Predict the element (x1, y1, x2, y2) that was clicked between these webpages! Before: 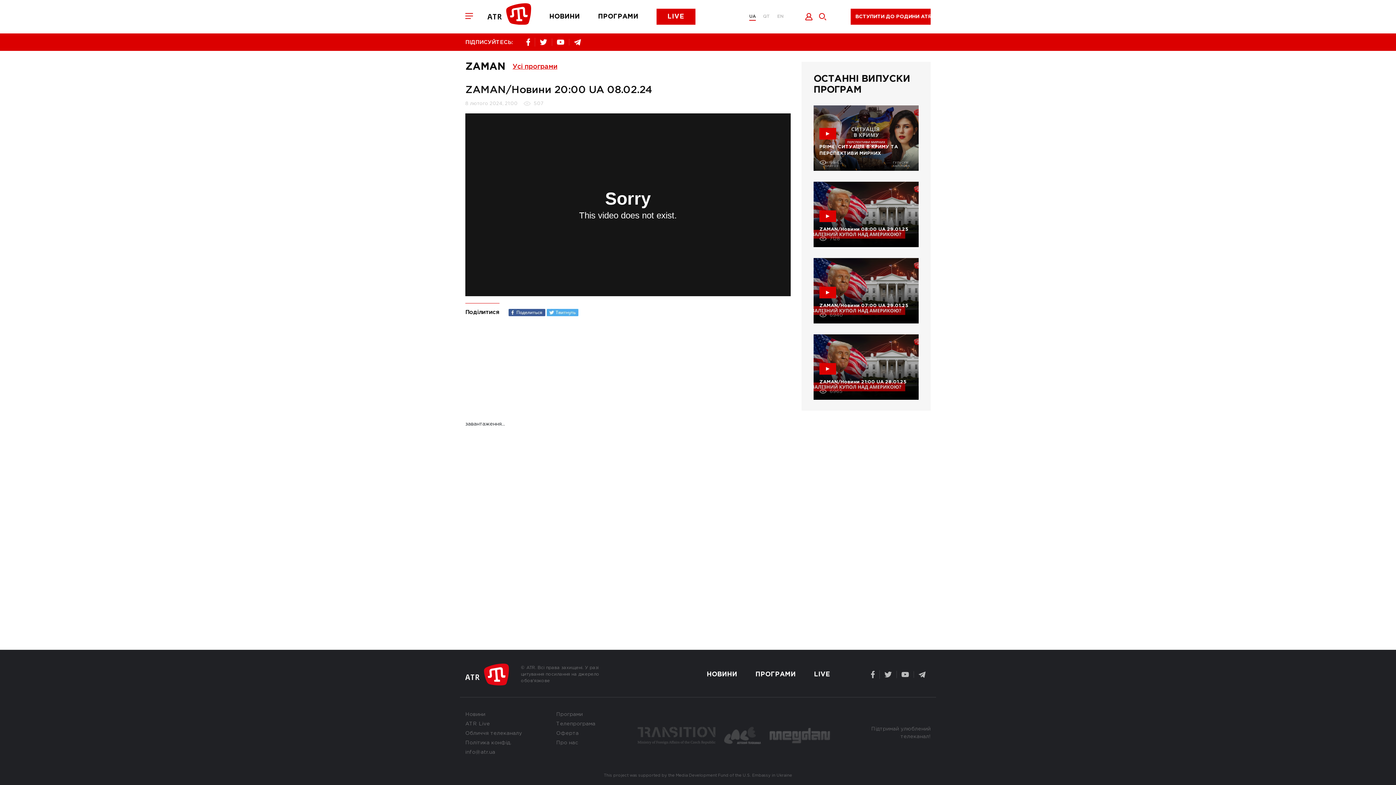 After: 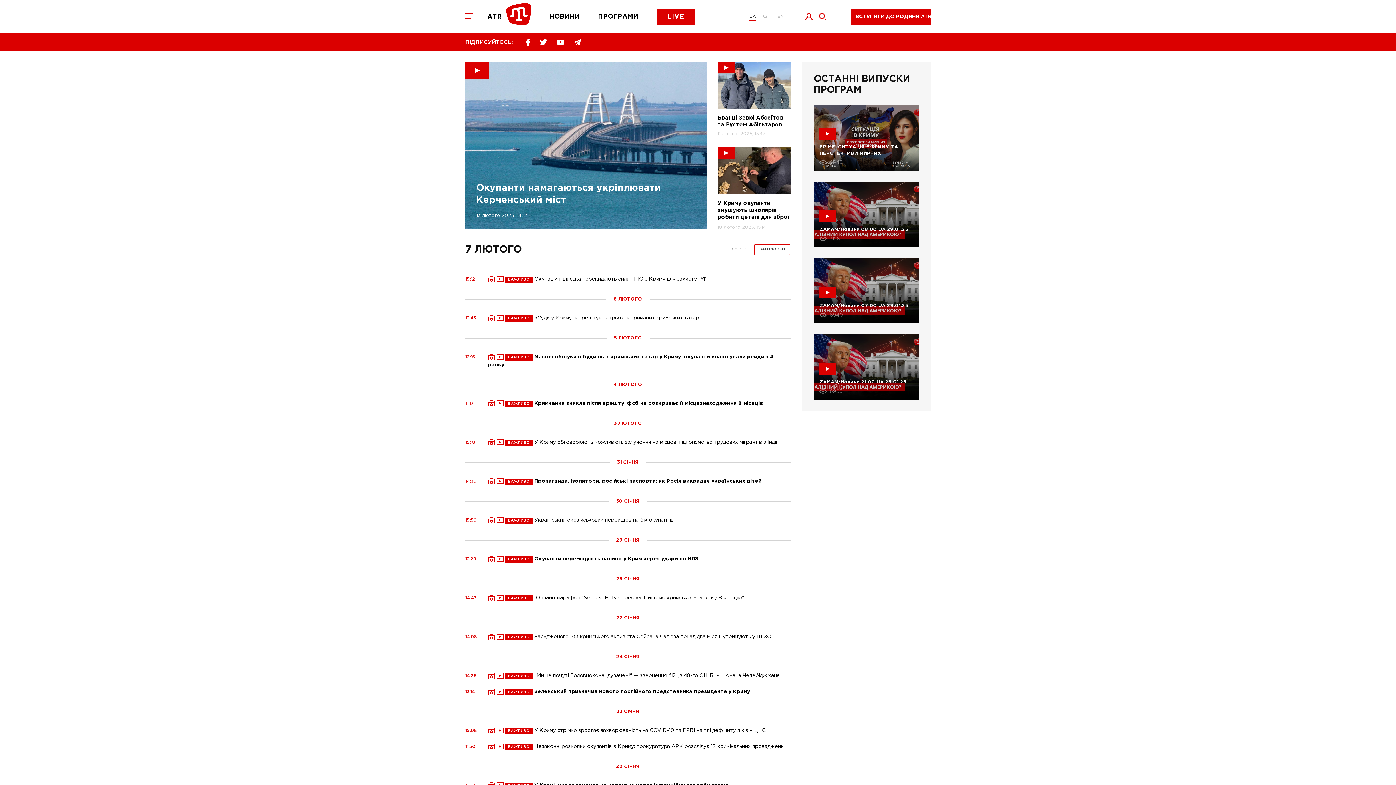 Action: label: НОВИНИ bbox: (549, 13, 580, 20)